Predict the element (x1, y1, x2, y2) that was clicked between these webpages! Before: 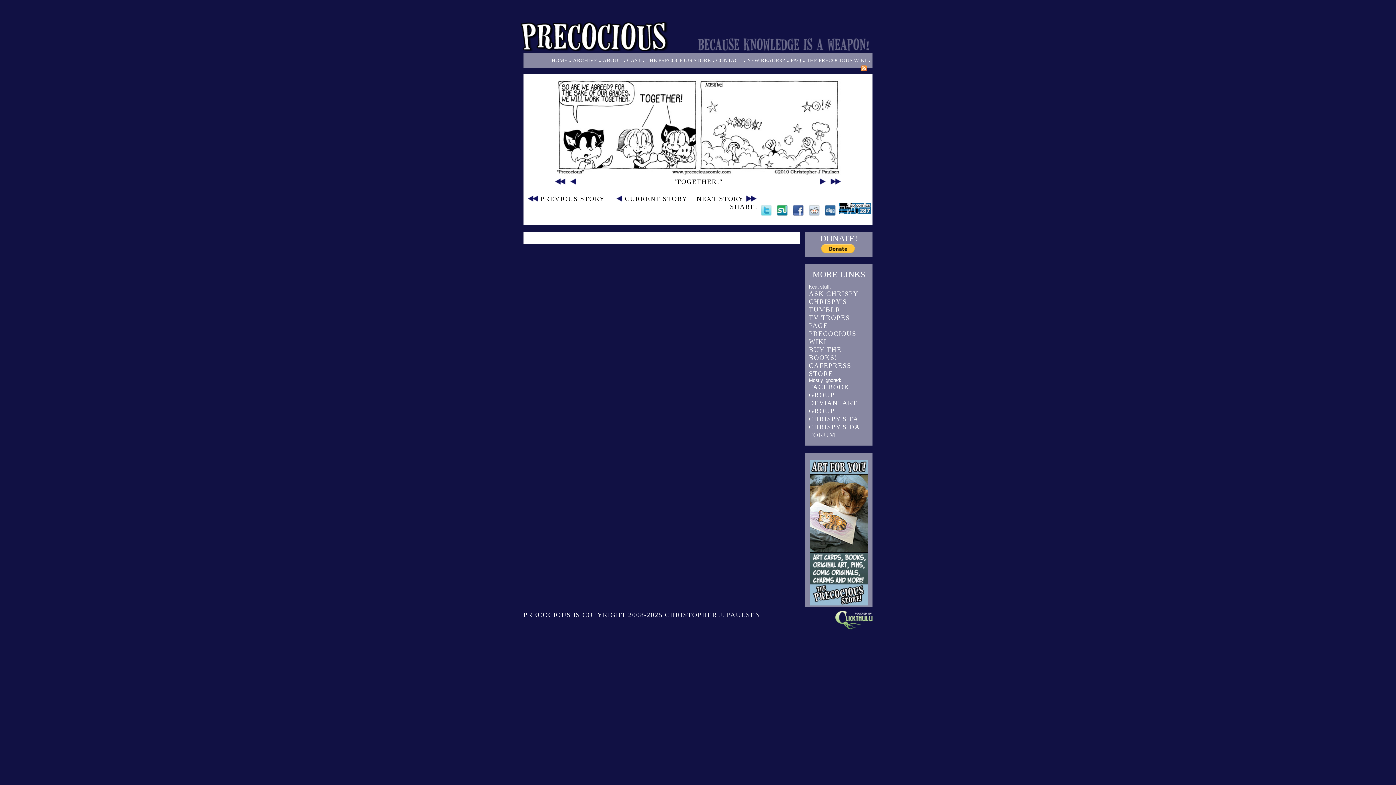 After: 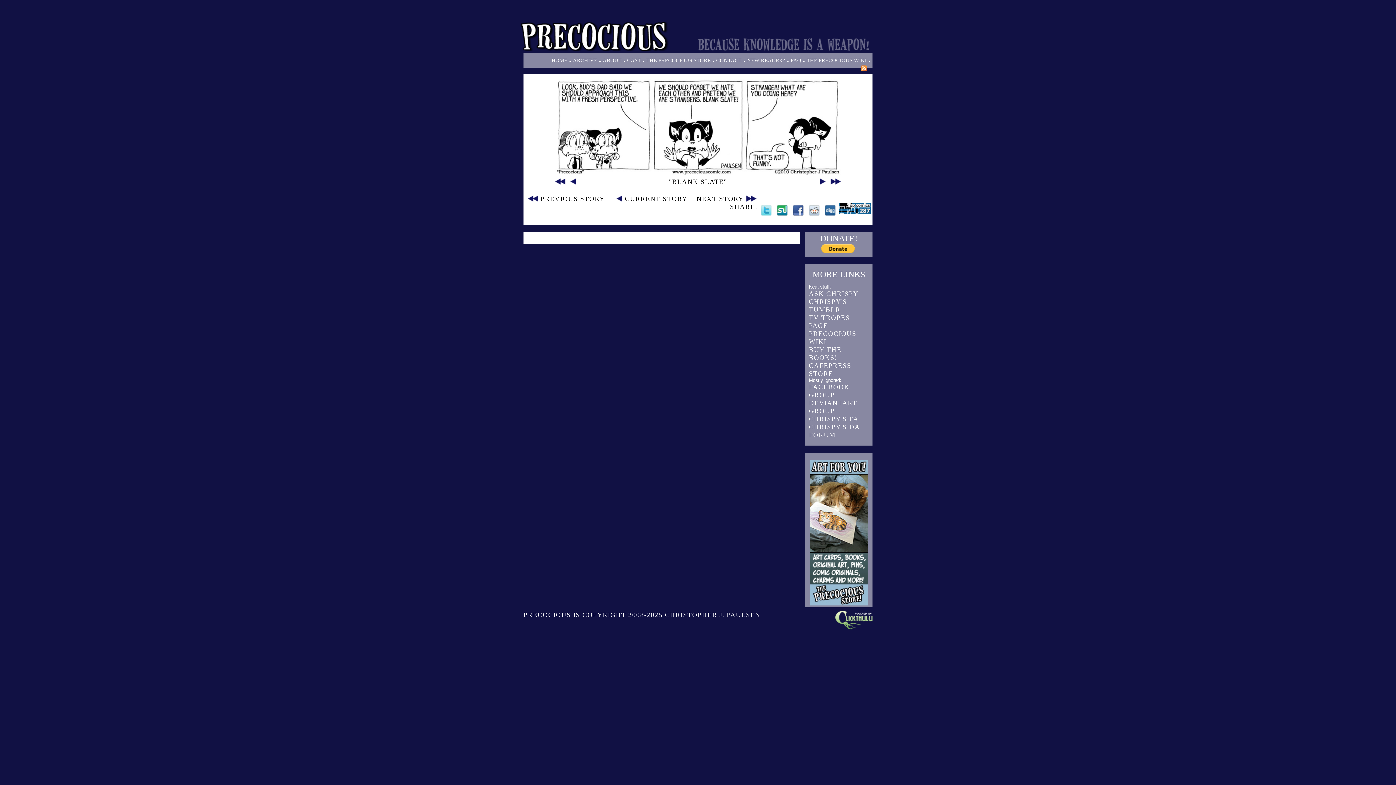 Action: bbox: (568, 177, 578, 185)